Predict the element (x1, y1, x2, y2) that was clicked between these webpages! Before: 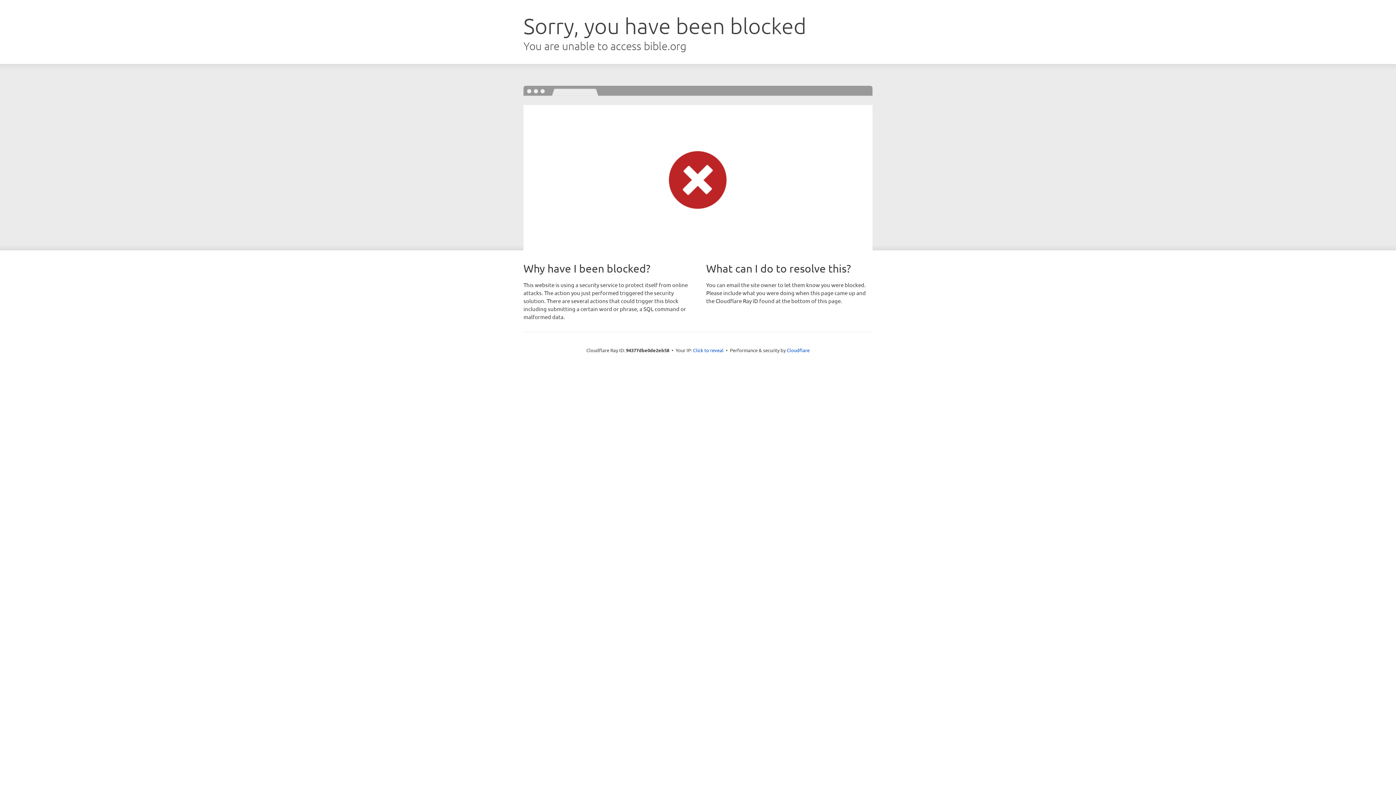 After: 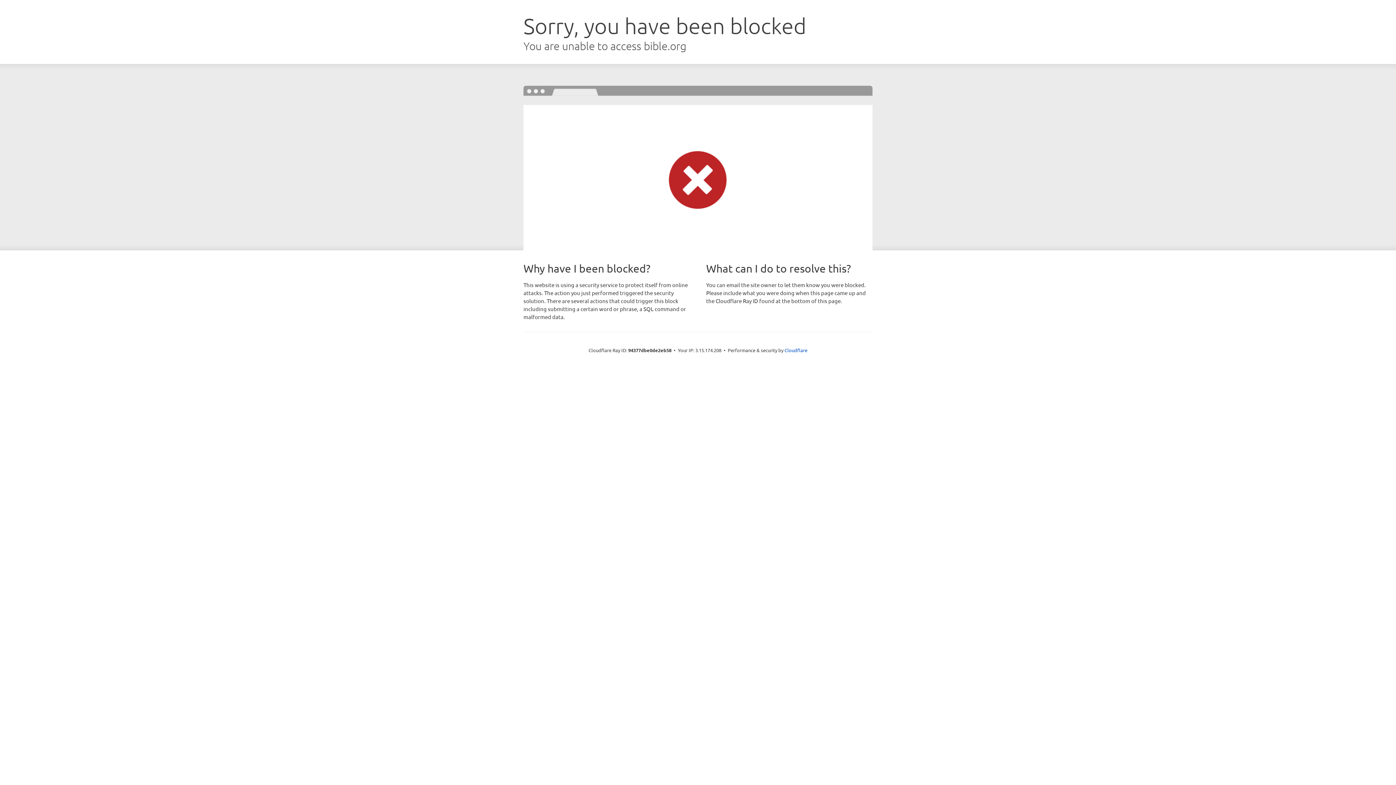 Action: bbox: (693, 346, 723, 353) label: Click to reveal